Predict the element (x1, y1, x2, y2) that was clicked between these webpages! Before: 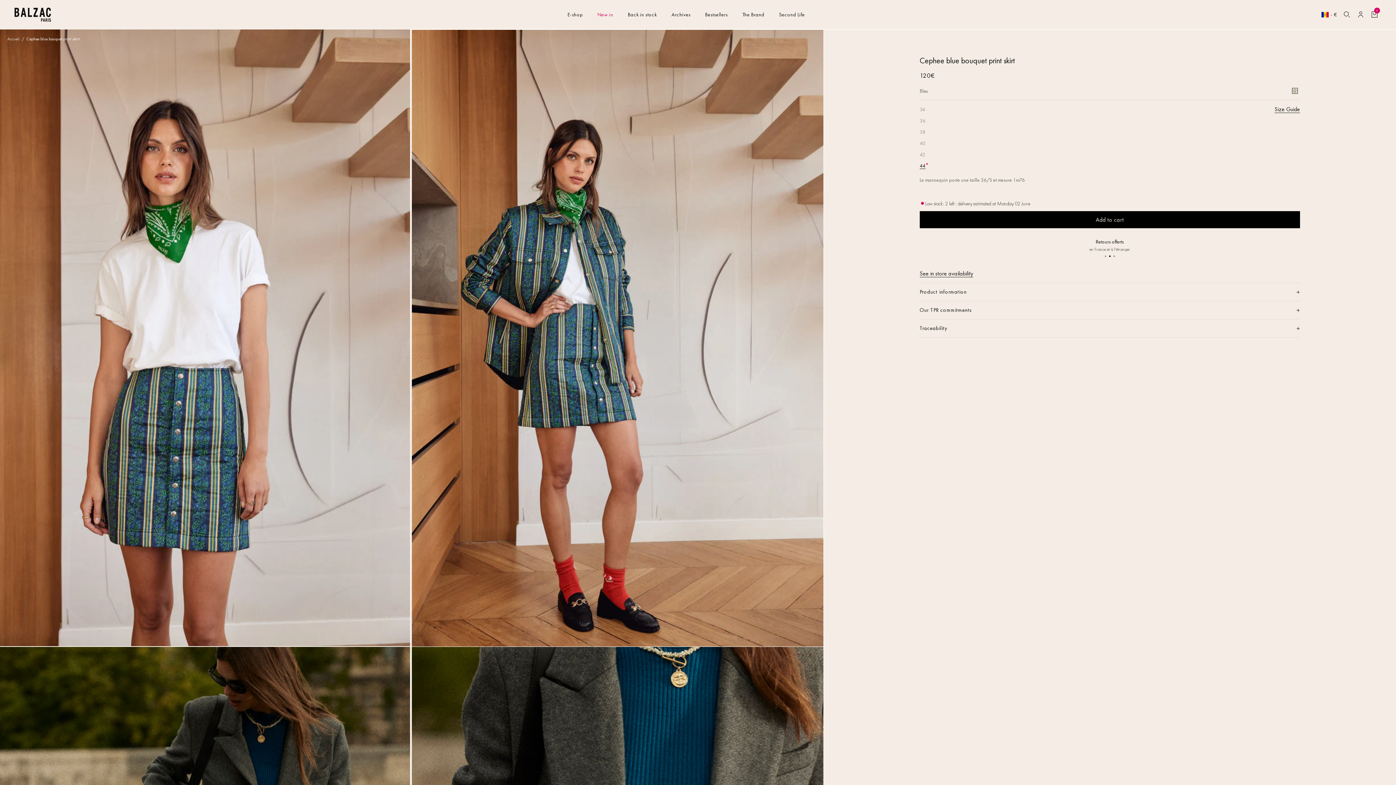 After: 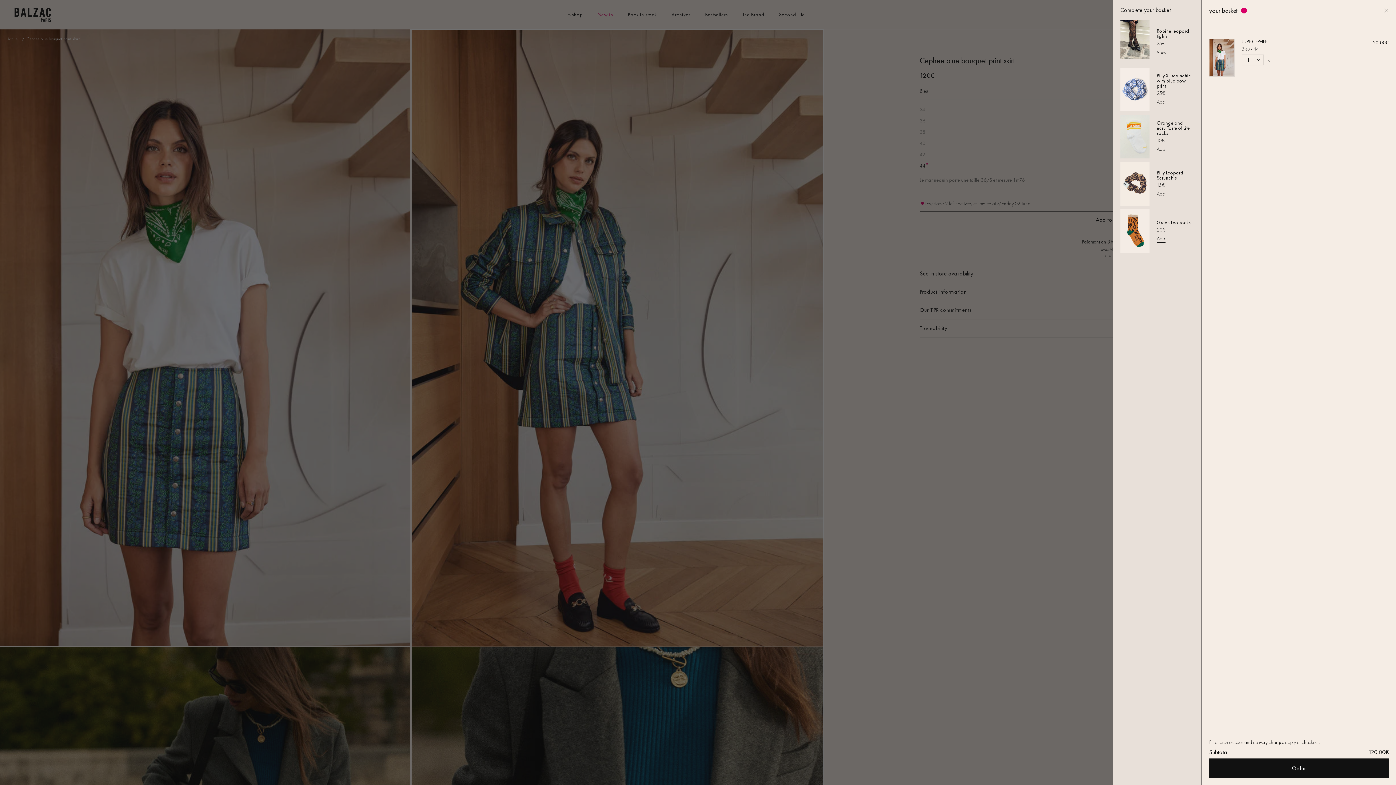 Action: bbox: (919, 211, 1300, 228) label: Add to cart